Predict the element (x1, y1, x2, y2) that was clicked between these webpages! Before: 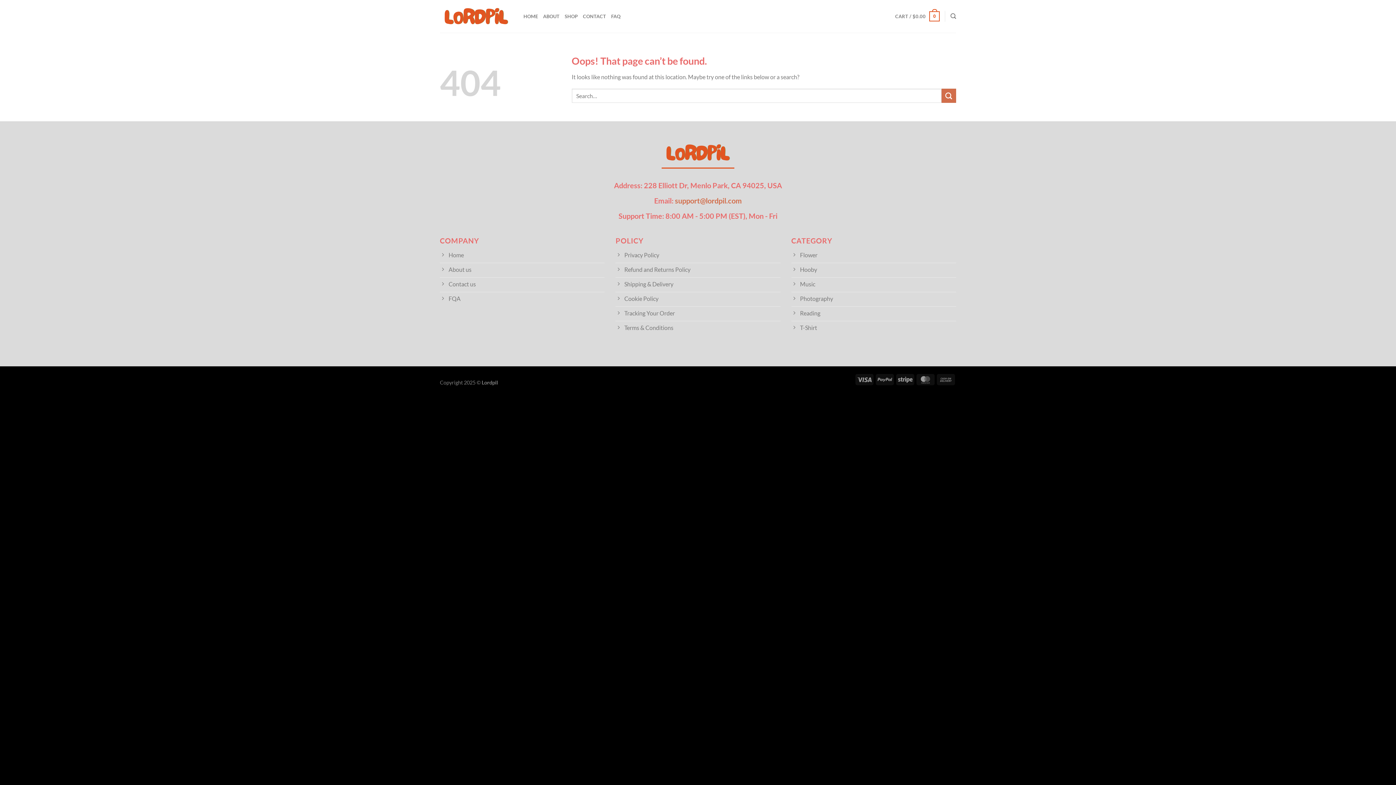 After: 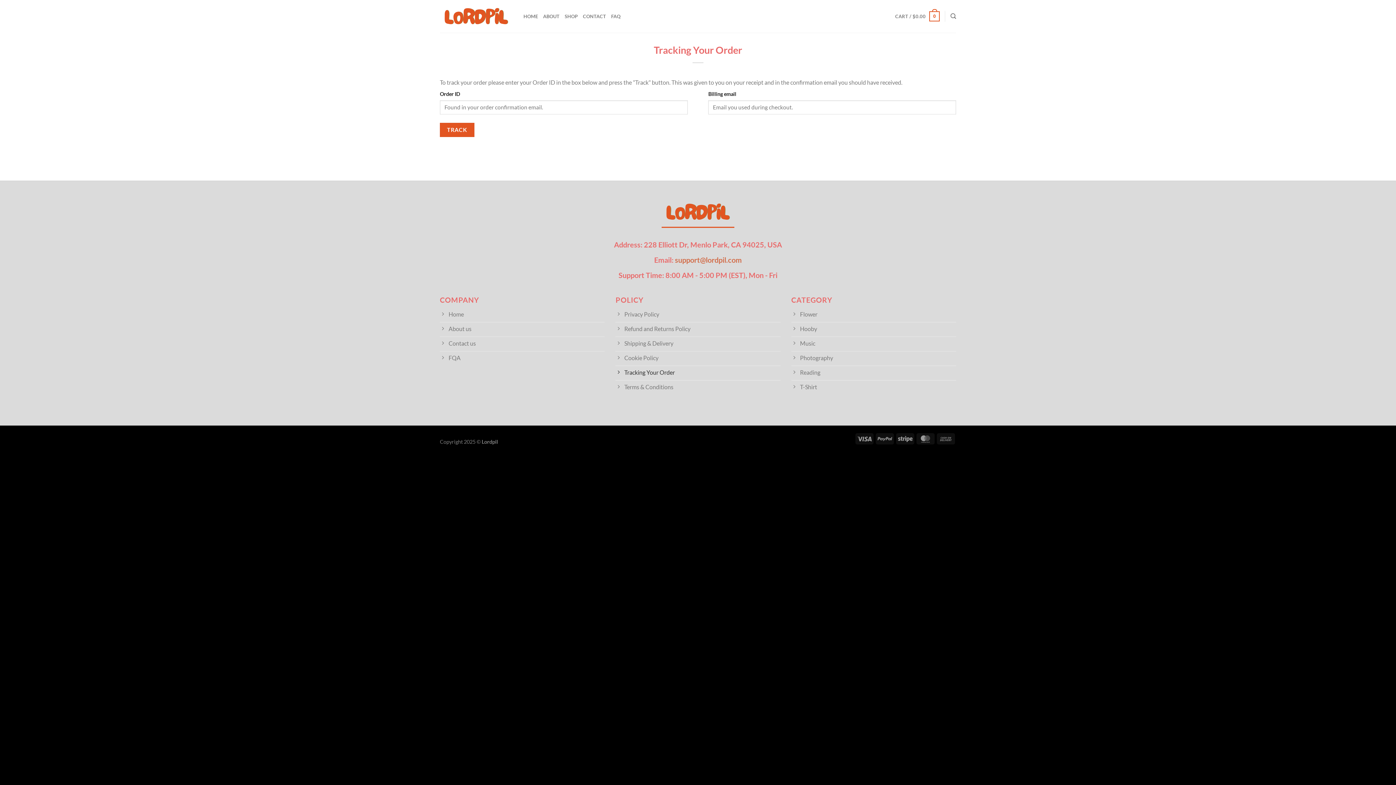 Action: bbox: (615, 306, 780, 321) label: Tracking Your Order